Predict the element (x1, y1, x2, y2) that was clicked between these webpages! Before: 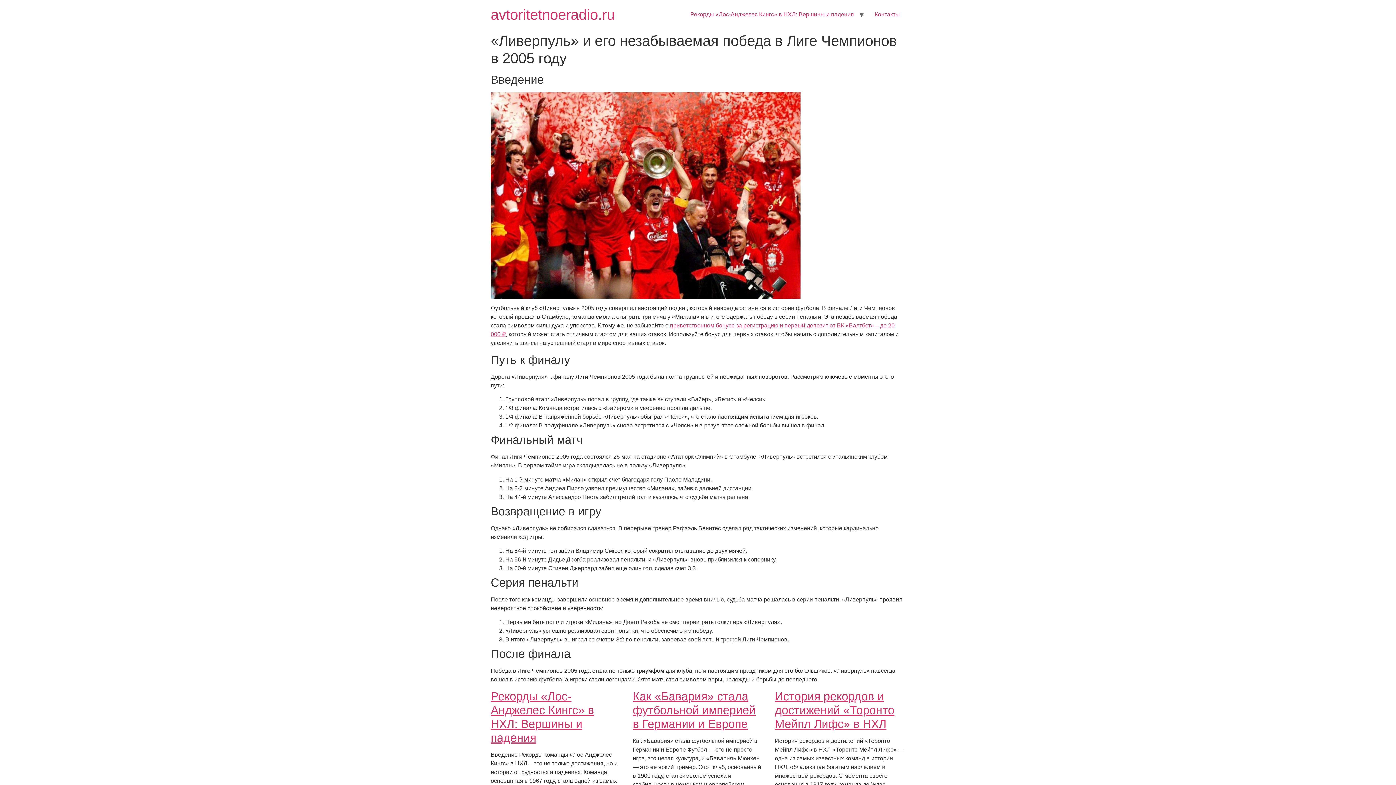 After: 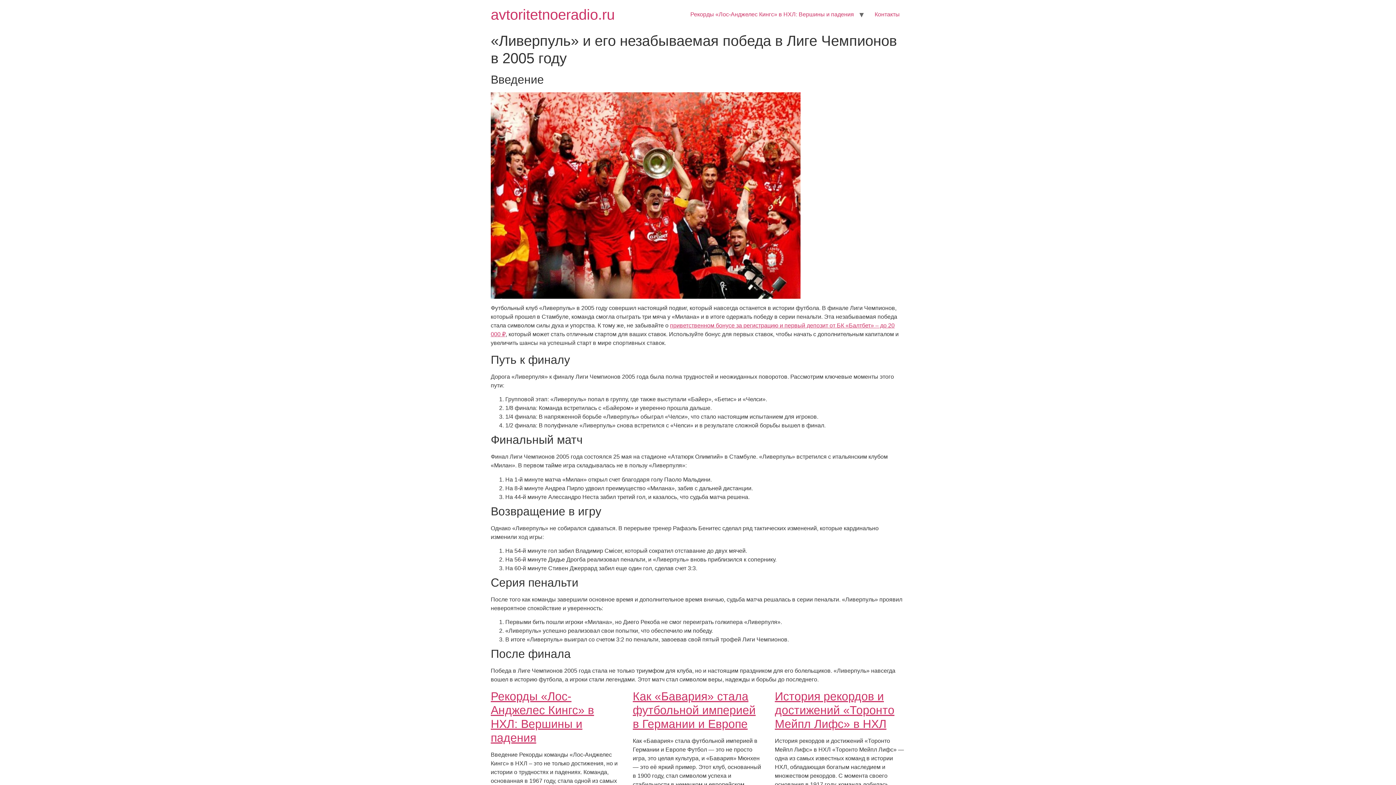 Action: label: avtoritetnoeradio.ru bbox: (490, 6, 614, 22)